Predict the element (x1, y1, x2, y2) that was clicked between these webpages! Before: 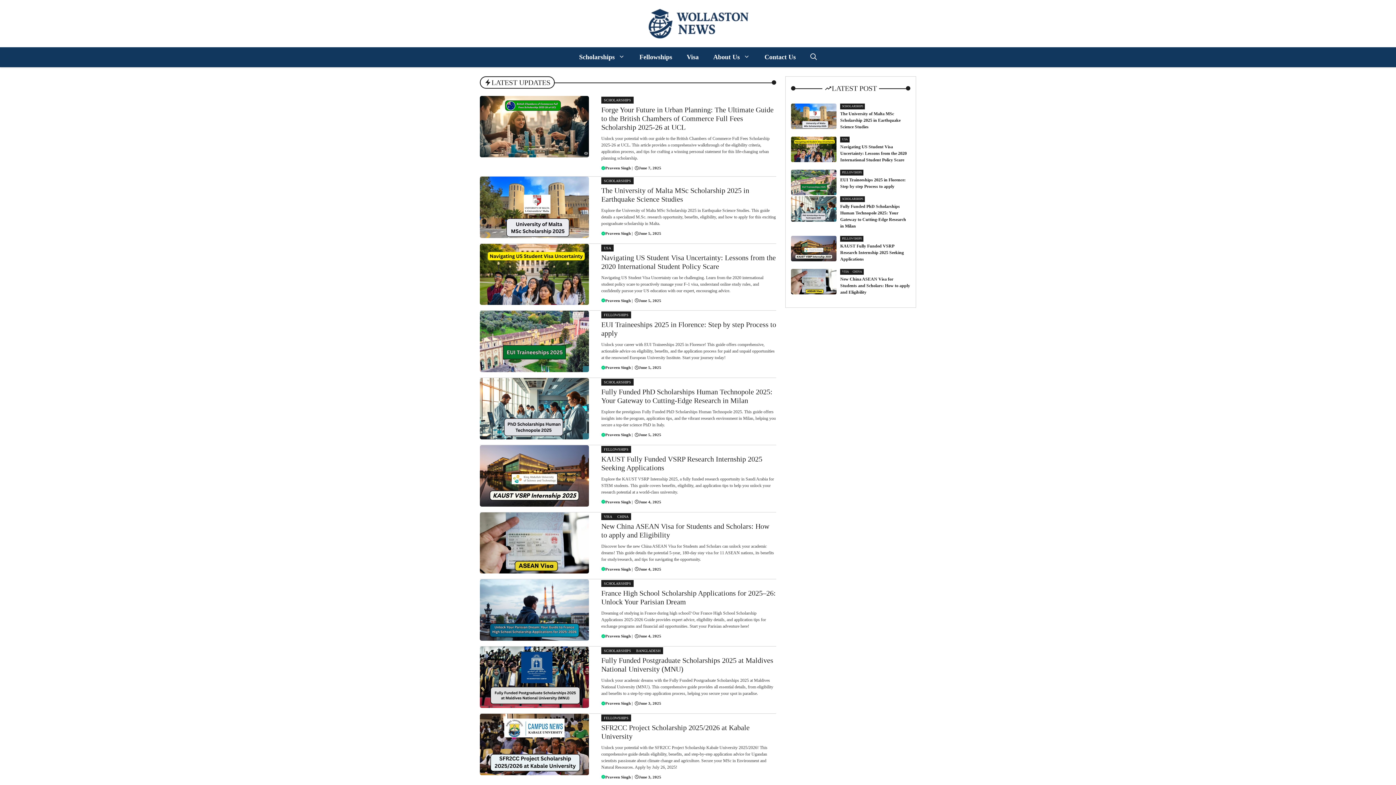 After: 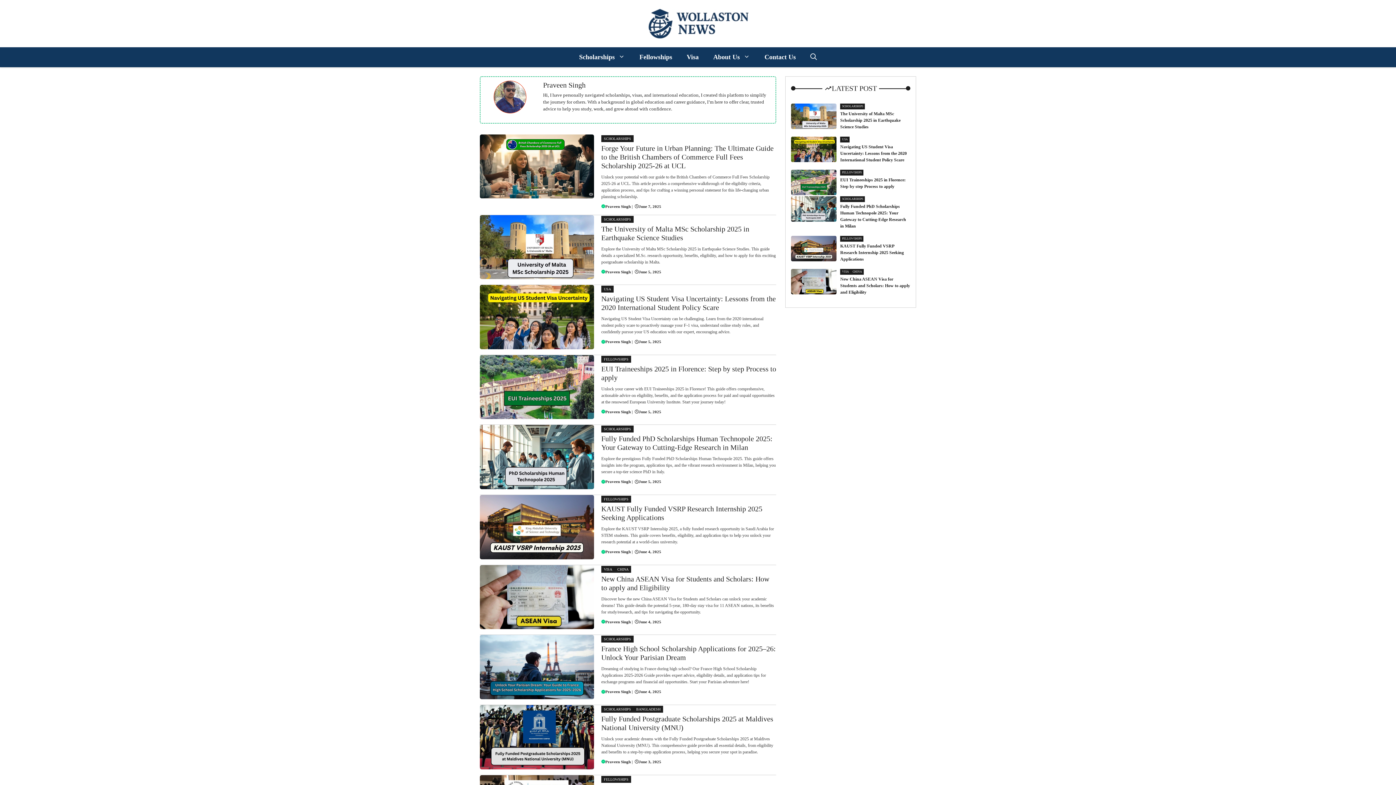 Action: label: Praveen Singh bbox: (605, 365, 630, 369)